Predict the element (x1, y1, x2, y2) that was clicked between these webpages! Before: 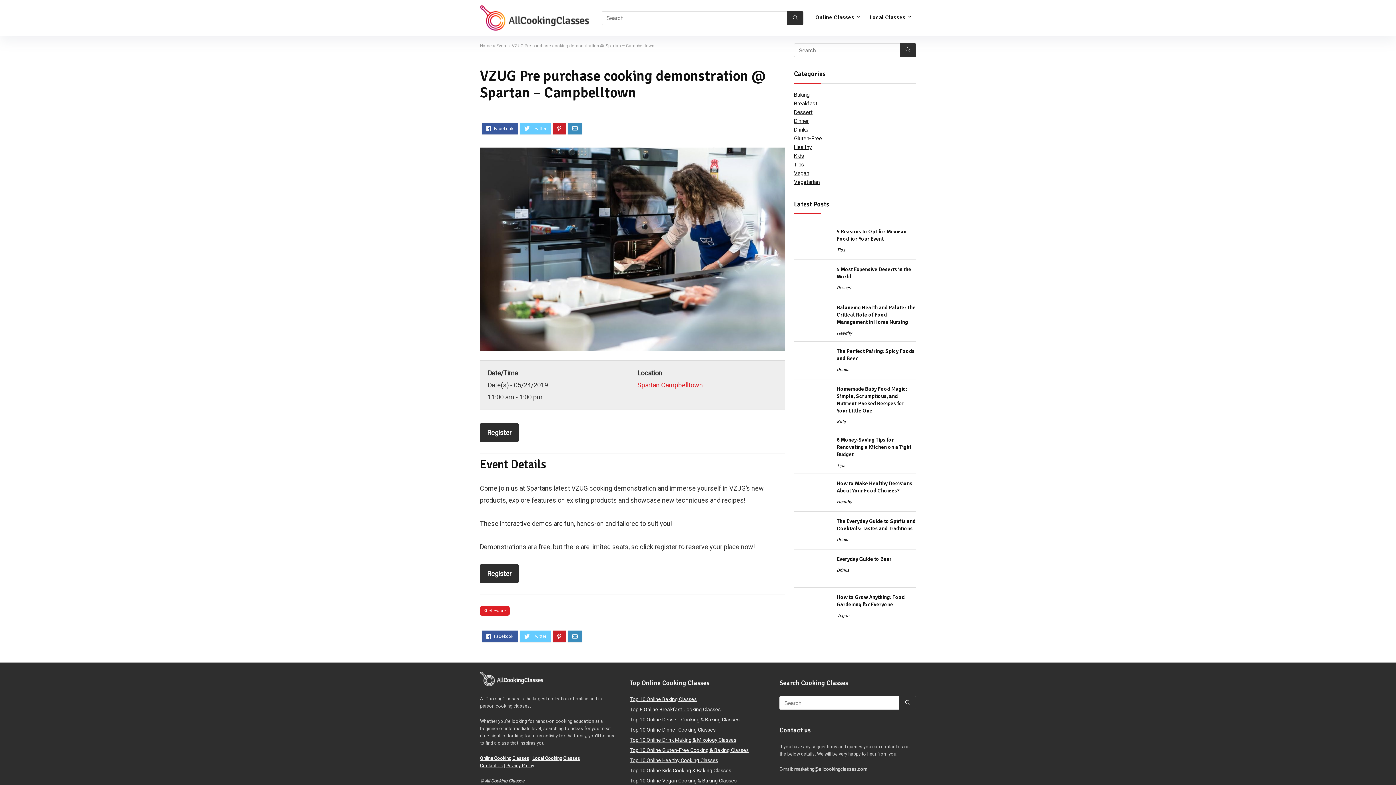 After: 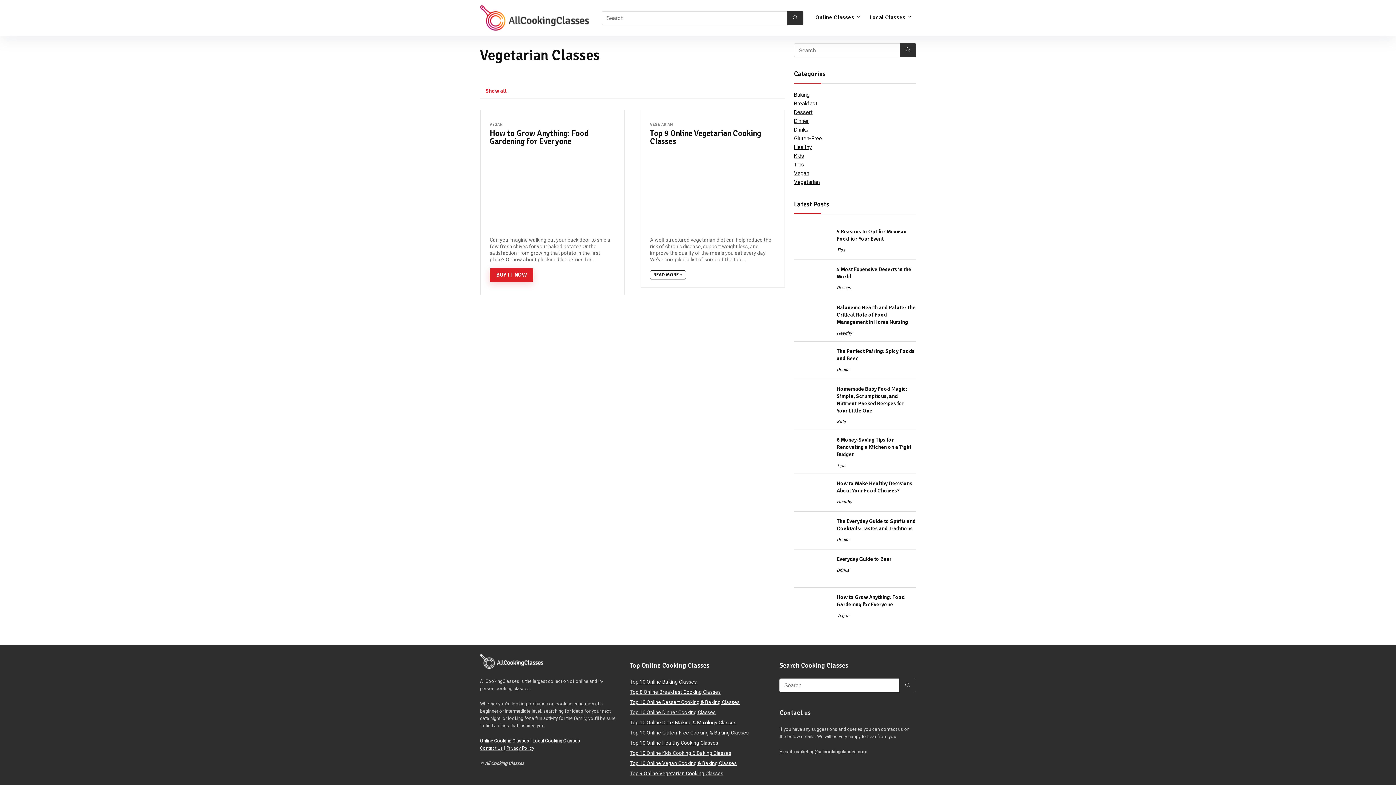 Action: label: Vegetarian bbox: (794, 178, 820, 185)